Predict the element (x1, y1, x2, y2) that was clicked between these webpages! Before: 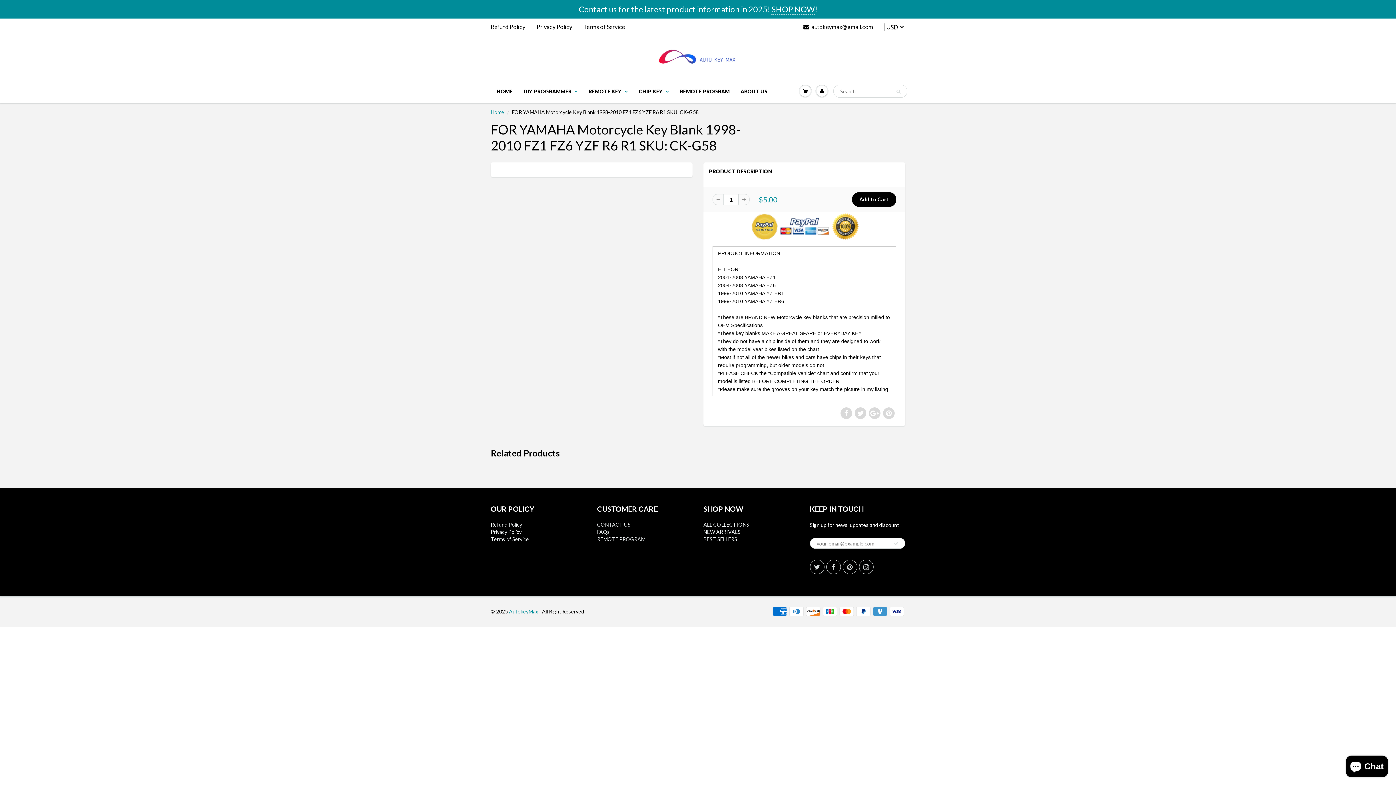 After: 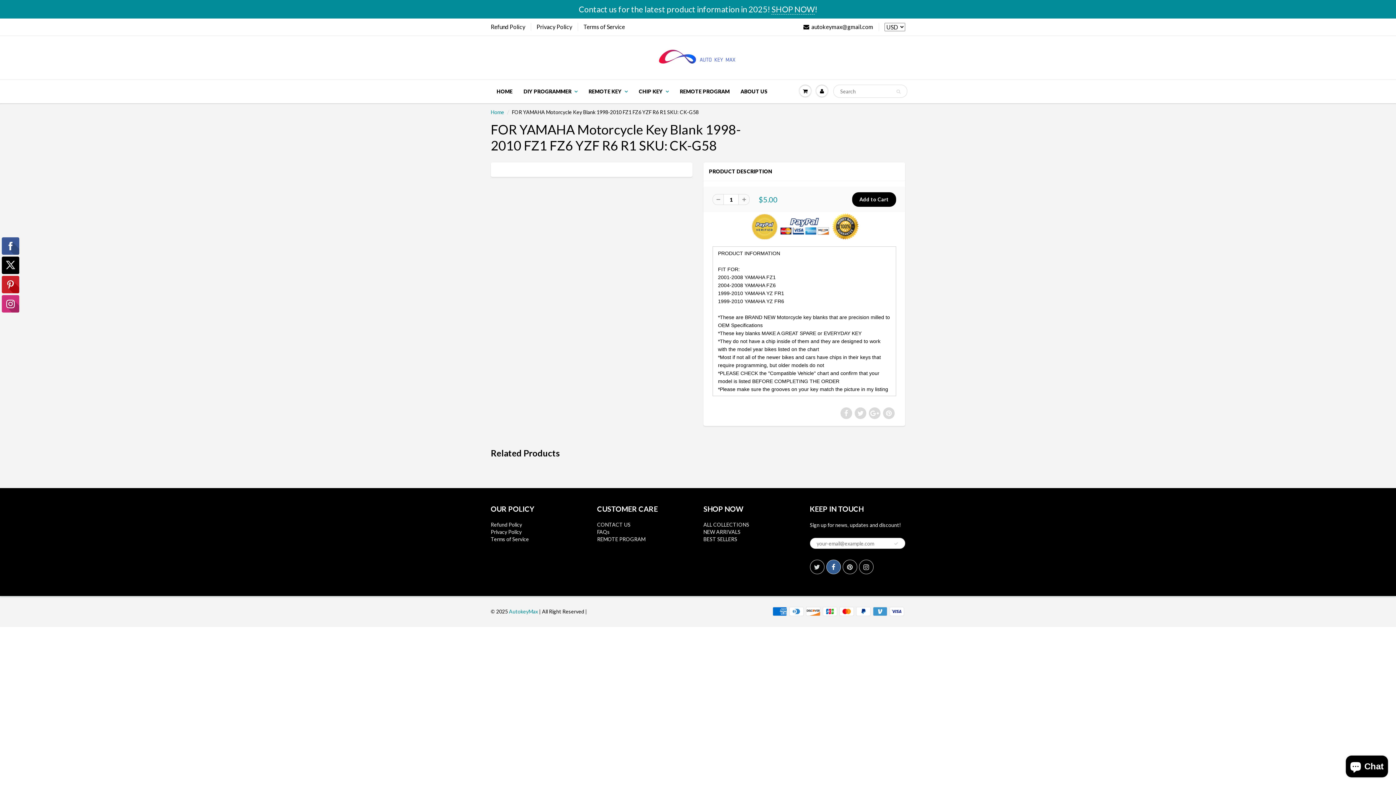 Action: bbox: (826, 551, 840, 565)